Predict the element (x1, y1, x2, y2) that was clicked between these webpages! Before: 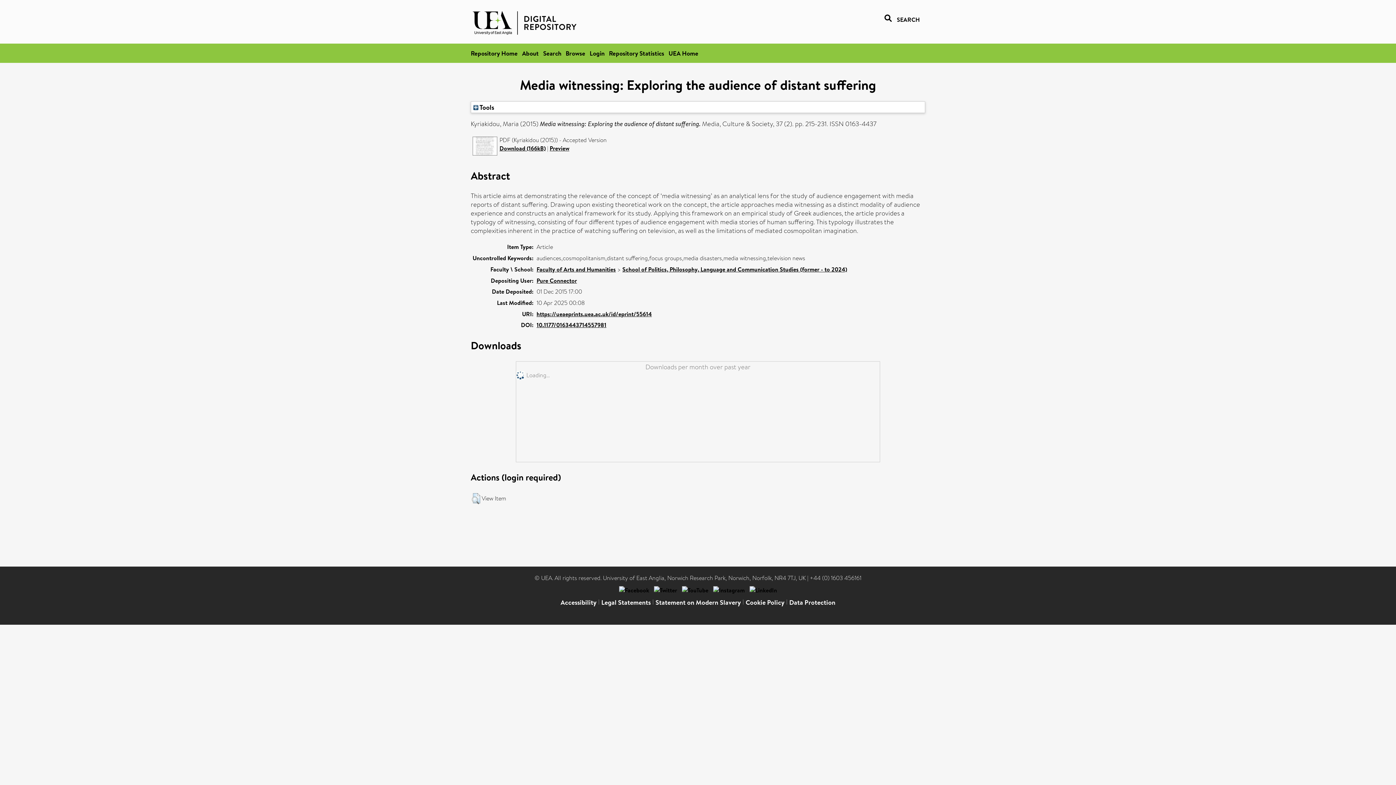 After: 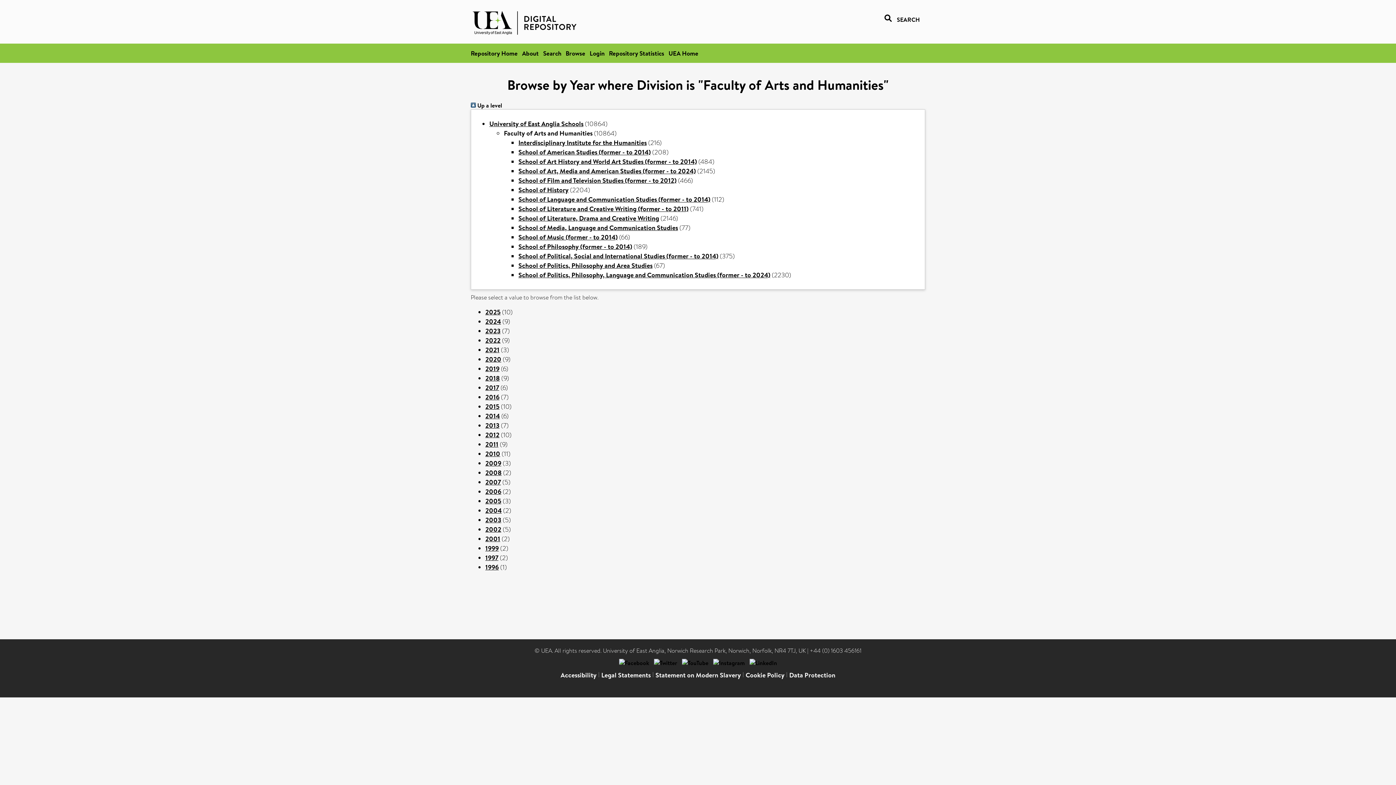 Action: label: Faculty of Arts and Humanities bbox: (536, 265, 616, 273)